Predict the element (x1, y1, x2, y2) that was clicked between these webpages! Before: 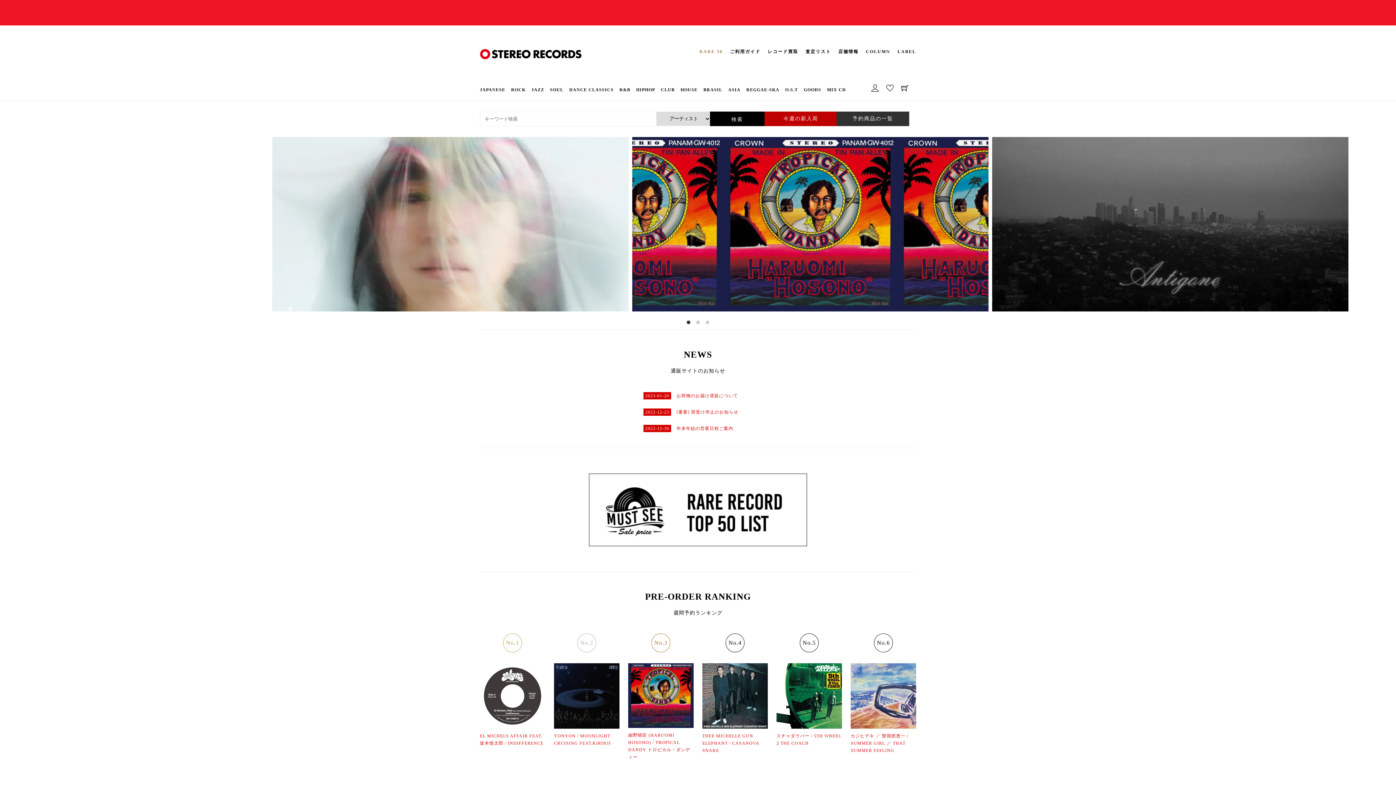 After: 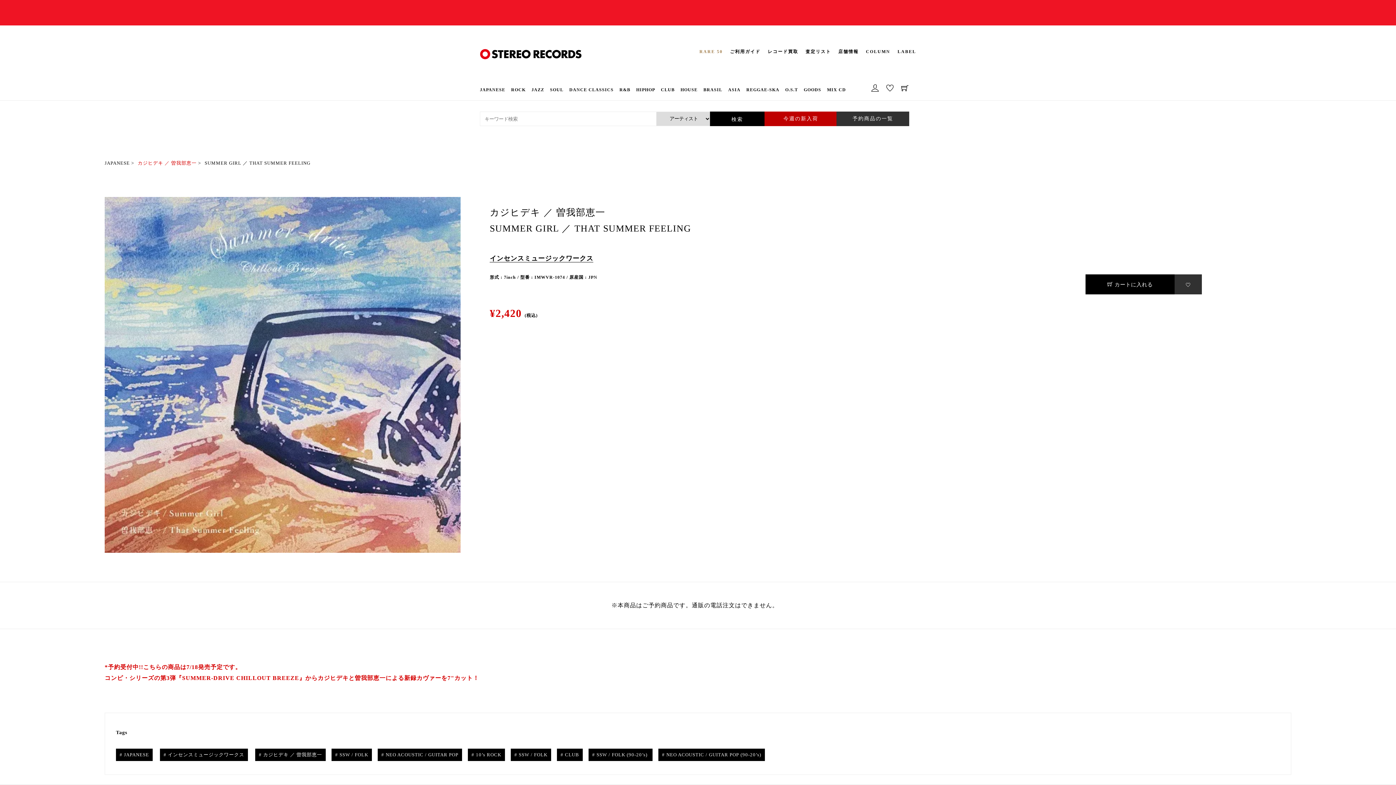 Action: bbox: (850, 733, 908, 753) label: カジヒデキ ／ 曽我部恵一 / SUMMER GIRL ／ THAT SUMMER FEELING